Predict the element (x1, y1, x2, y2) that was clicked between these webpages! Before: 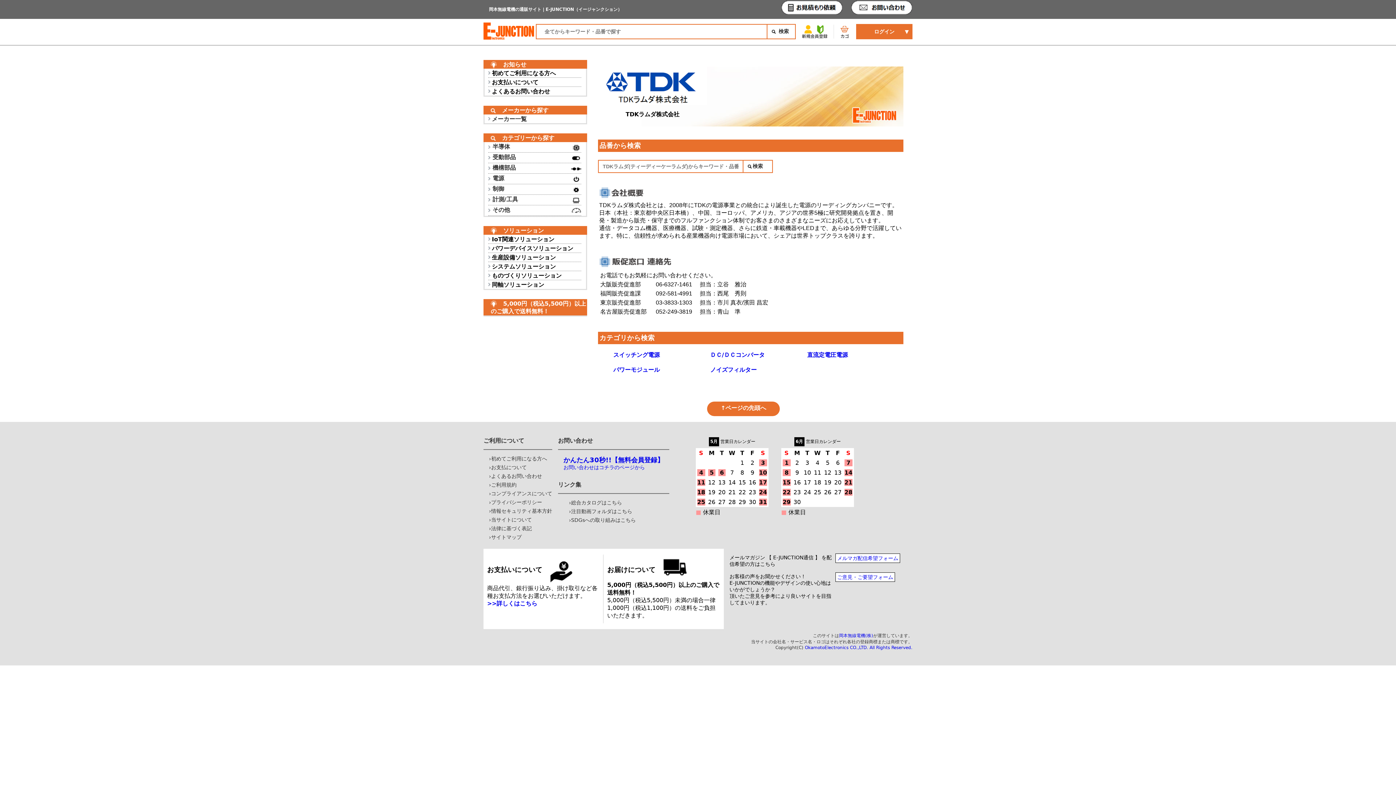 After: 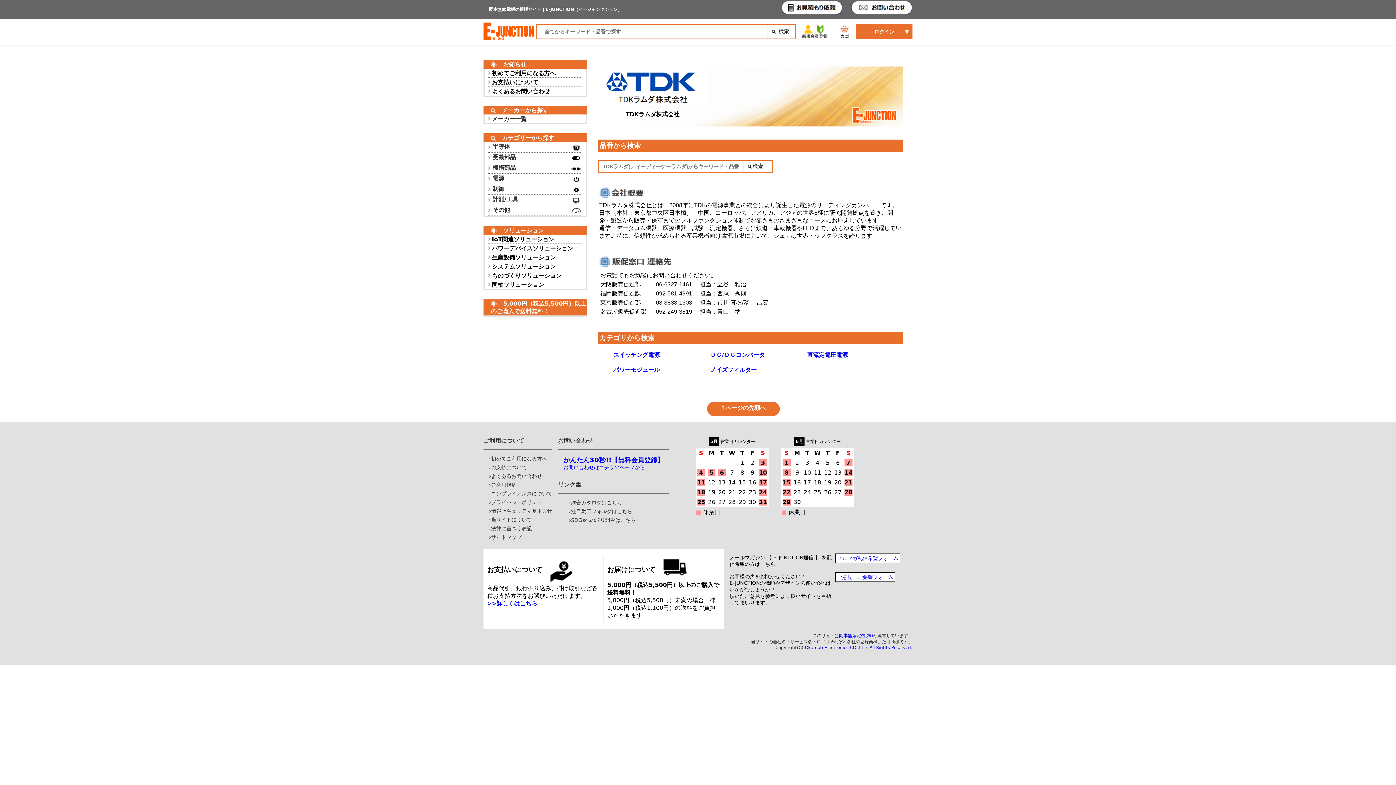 Action: label: パワーデバイスソリューション bbox: (488, 243, 581, 252)